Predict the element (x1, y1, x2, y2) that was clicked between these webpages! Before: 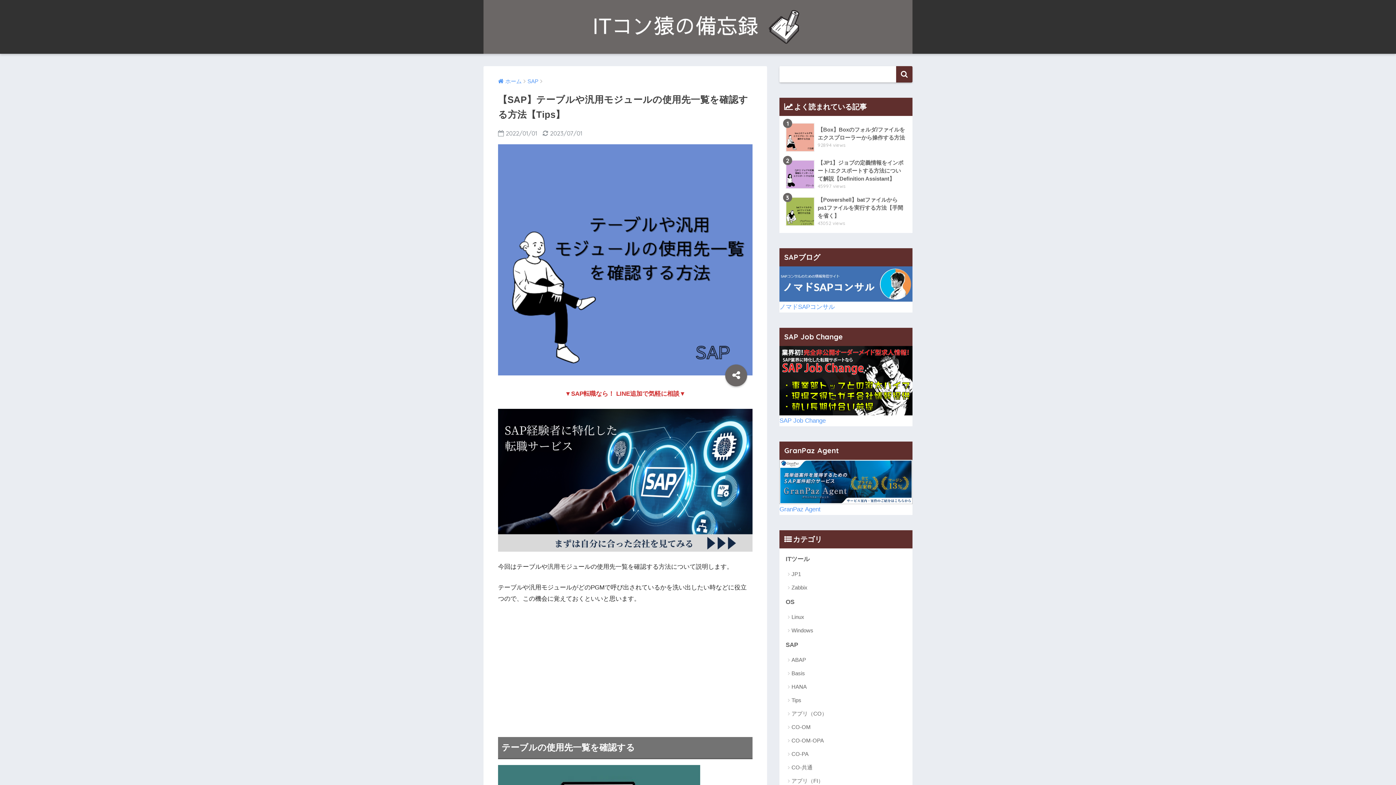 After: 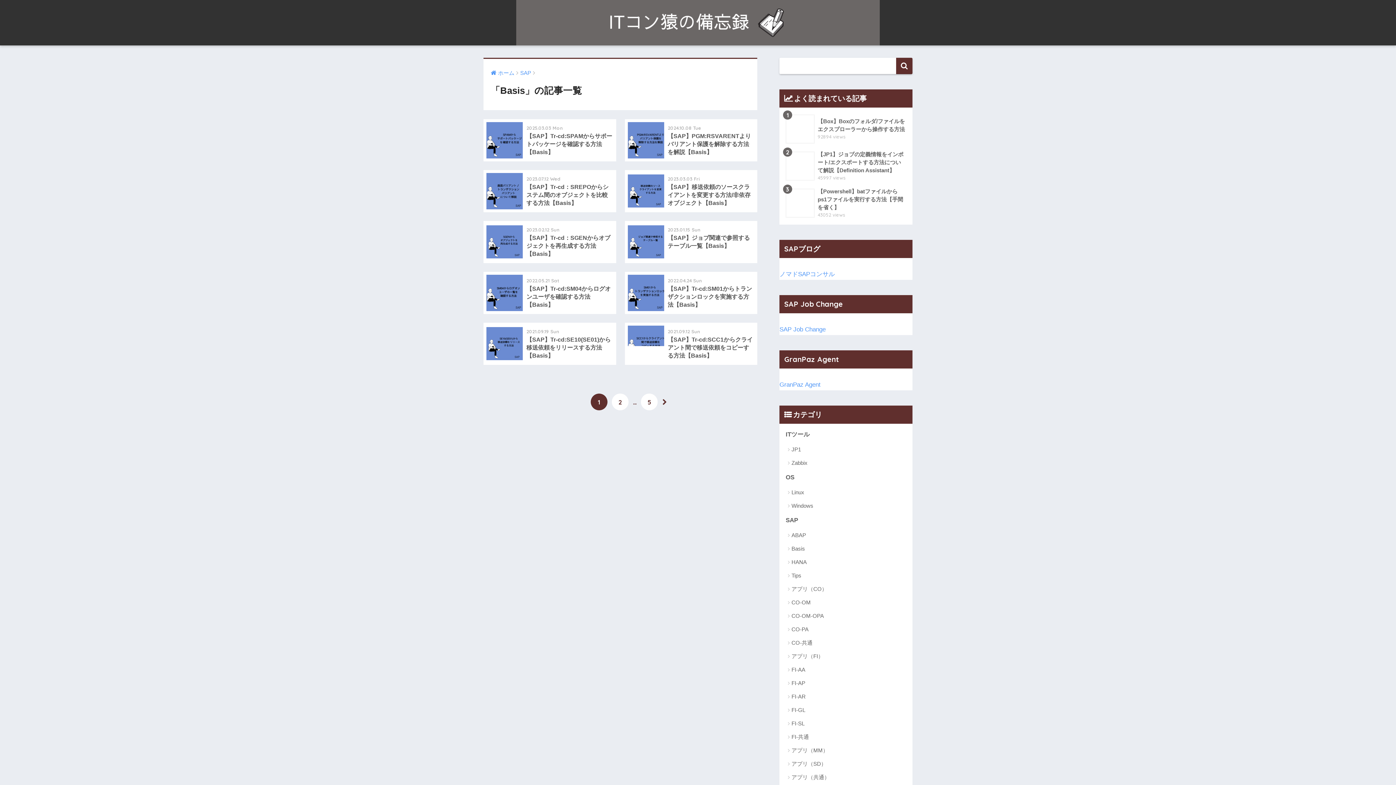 Action: bbox: (783, 666, 909, 680) label: Basis